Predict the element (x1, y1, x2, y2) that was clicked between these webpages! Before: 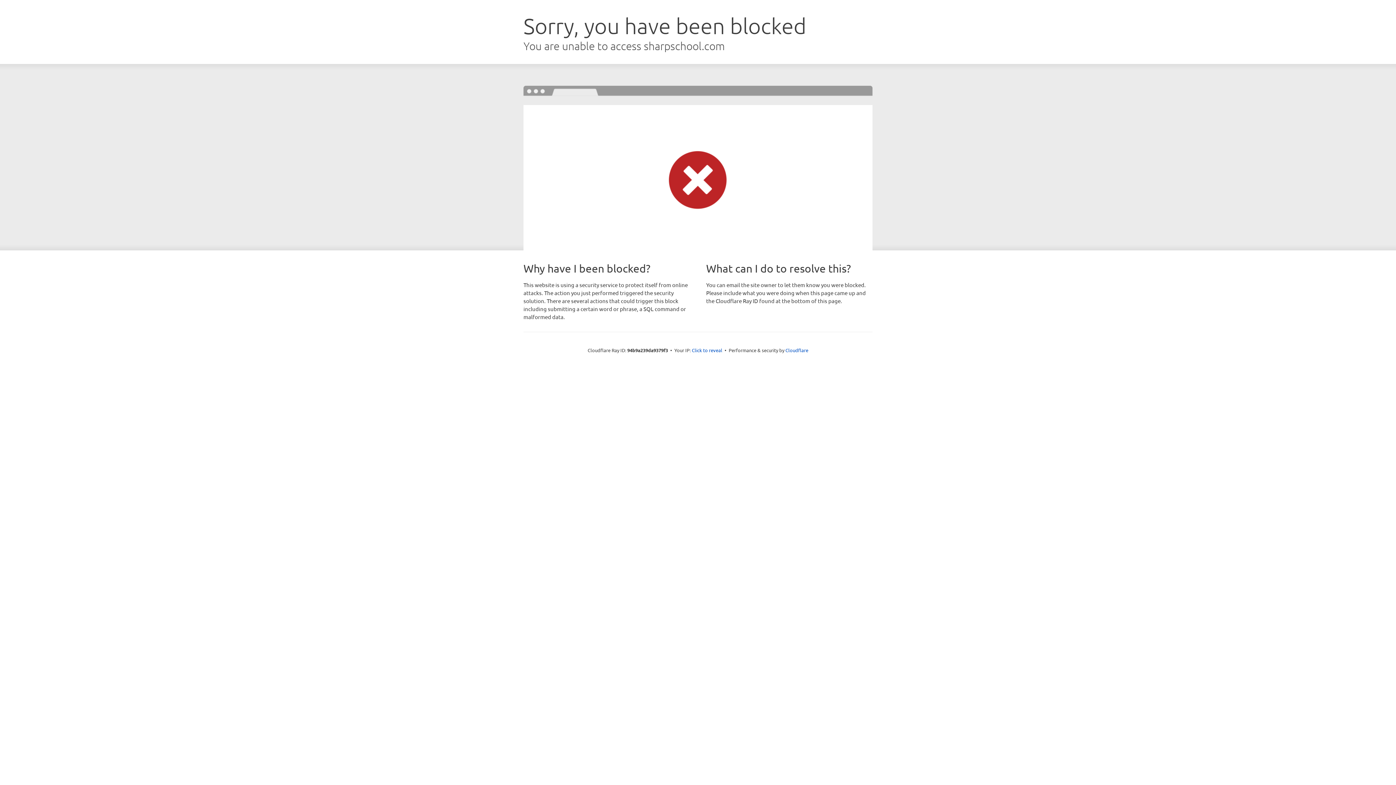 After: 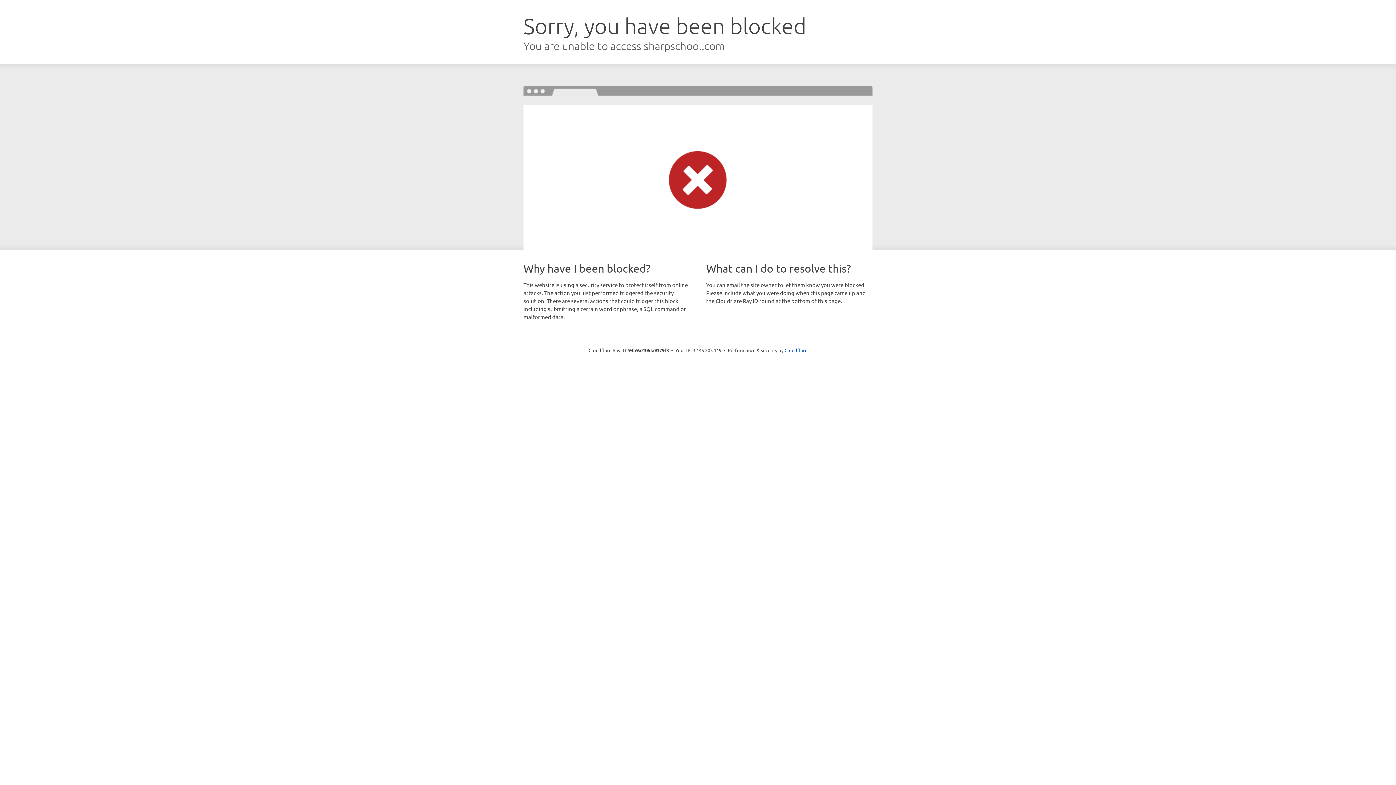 Action: bbox: (692, 346, 722, 353) label: Click to reveal